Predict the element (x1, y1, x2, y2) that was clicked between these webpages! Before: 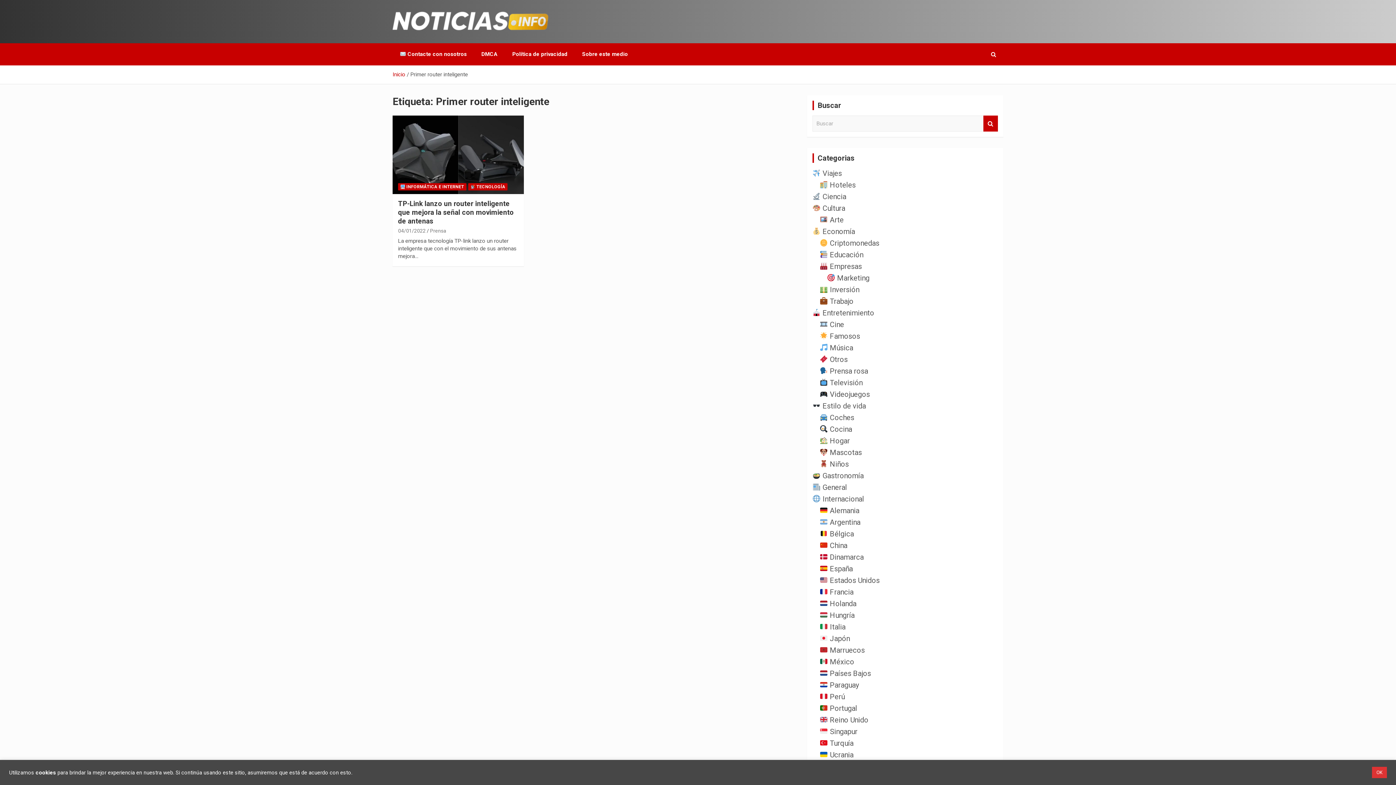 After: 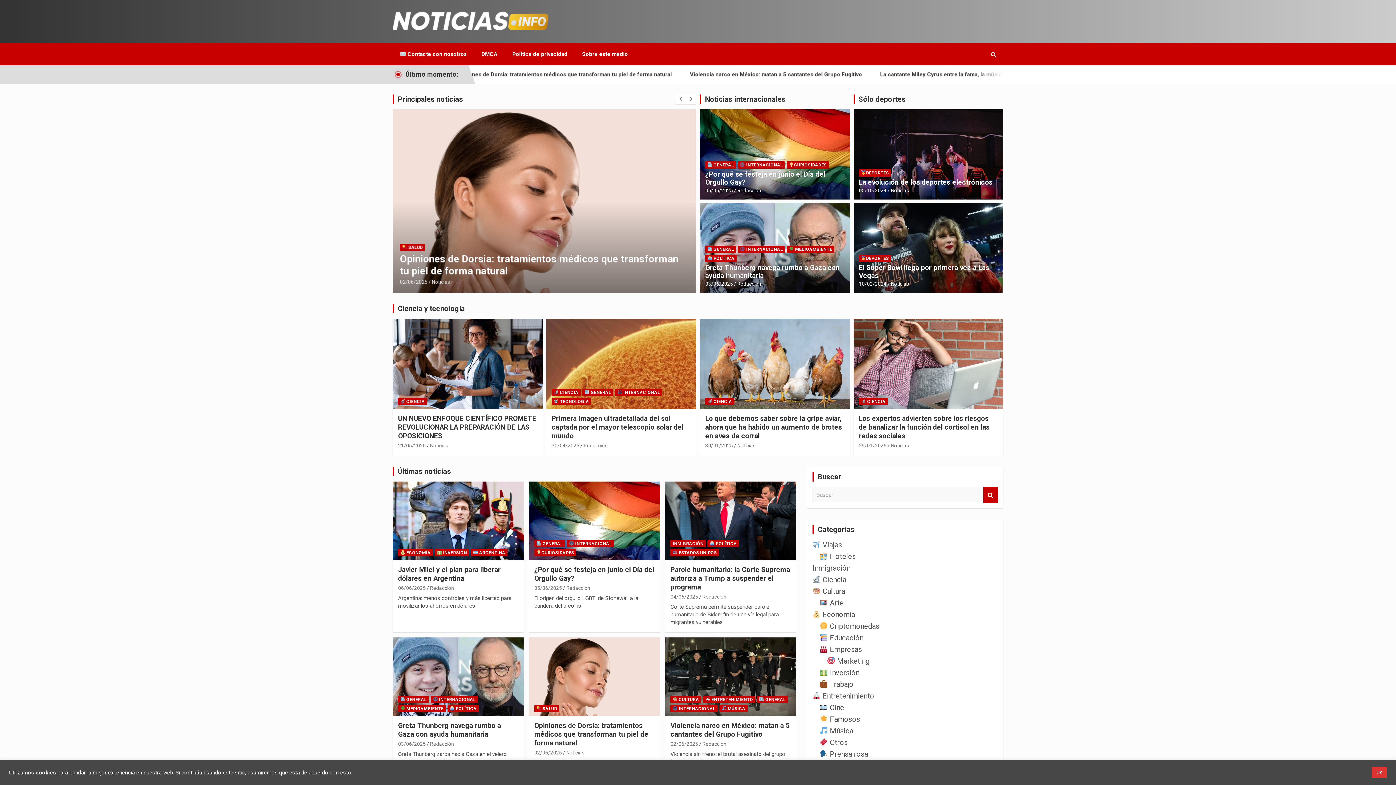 Action: label: Inicio bbox: (392, 71, 405, 77)